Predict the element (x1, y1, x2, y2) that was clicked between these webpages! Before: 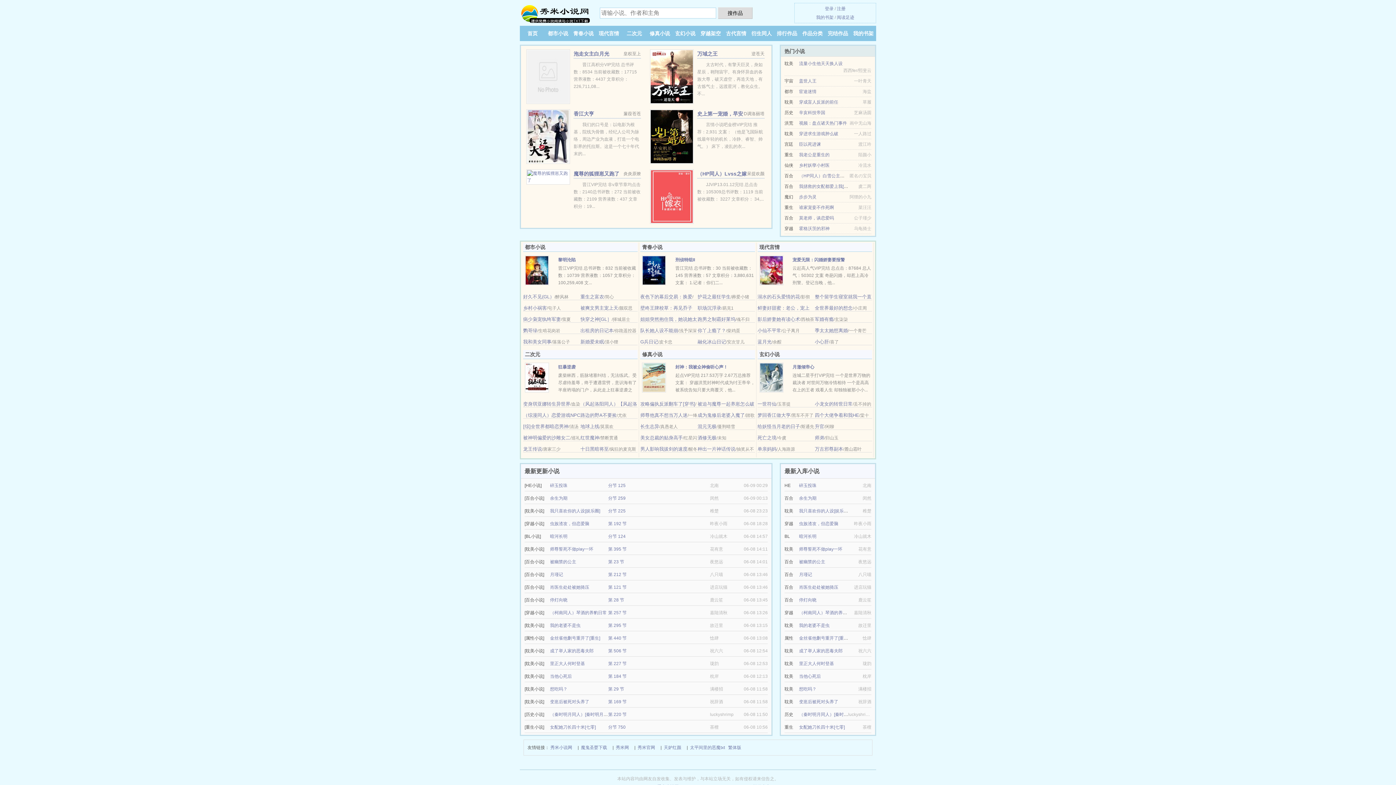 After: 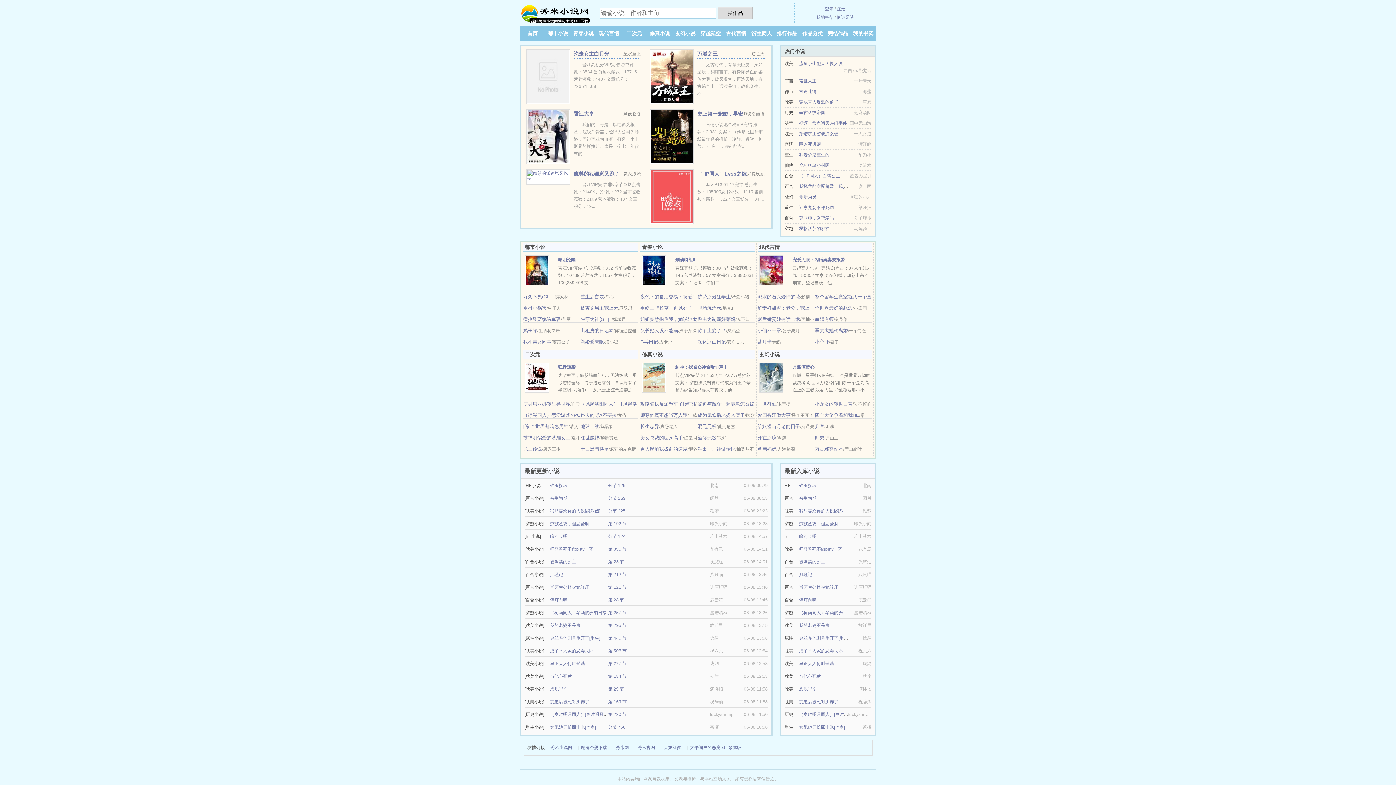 Action: label: 十日黑暗将至 bbox: (580, 446, 608, 452)